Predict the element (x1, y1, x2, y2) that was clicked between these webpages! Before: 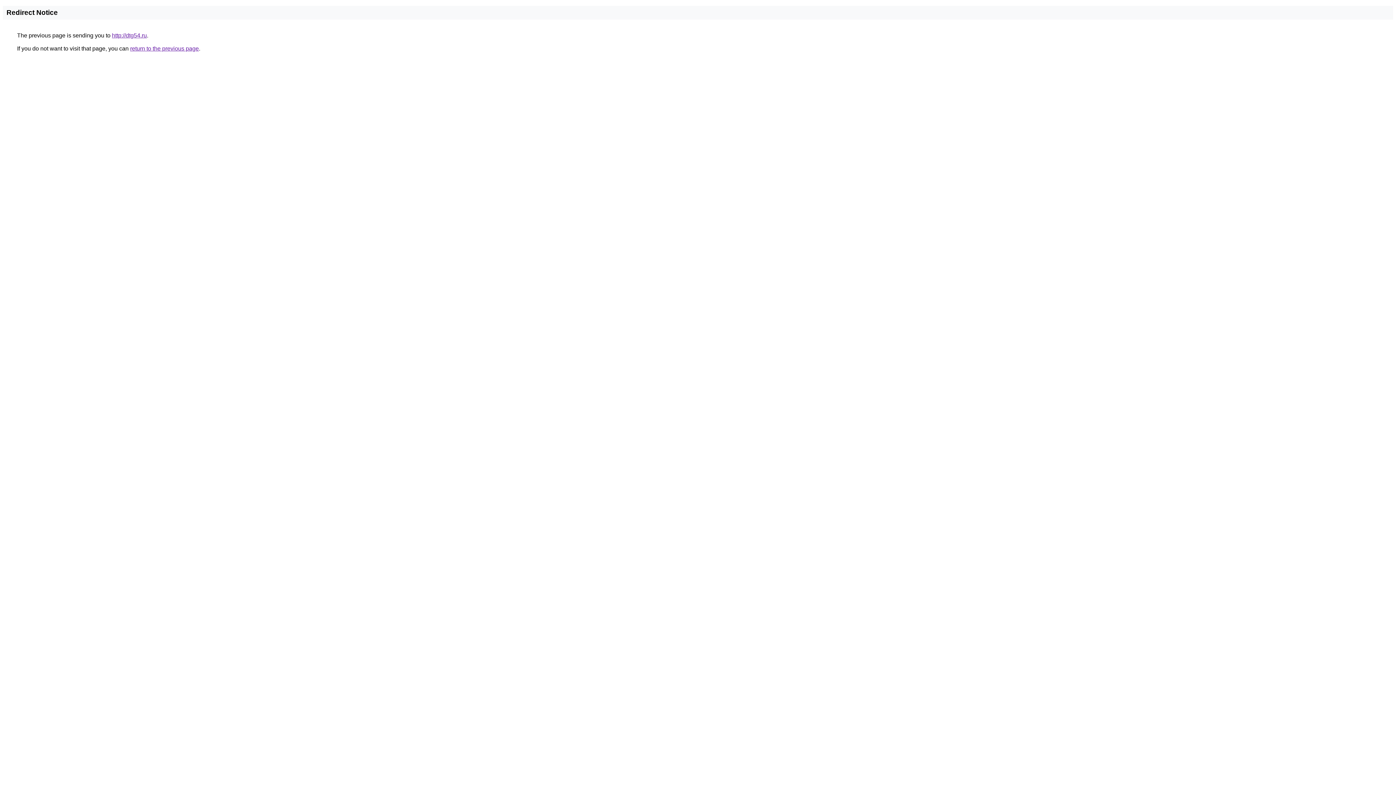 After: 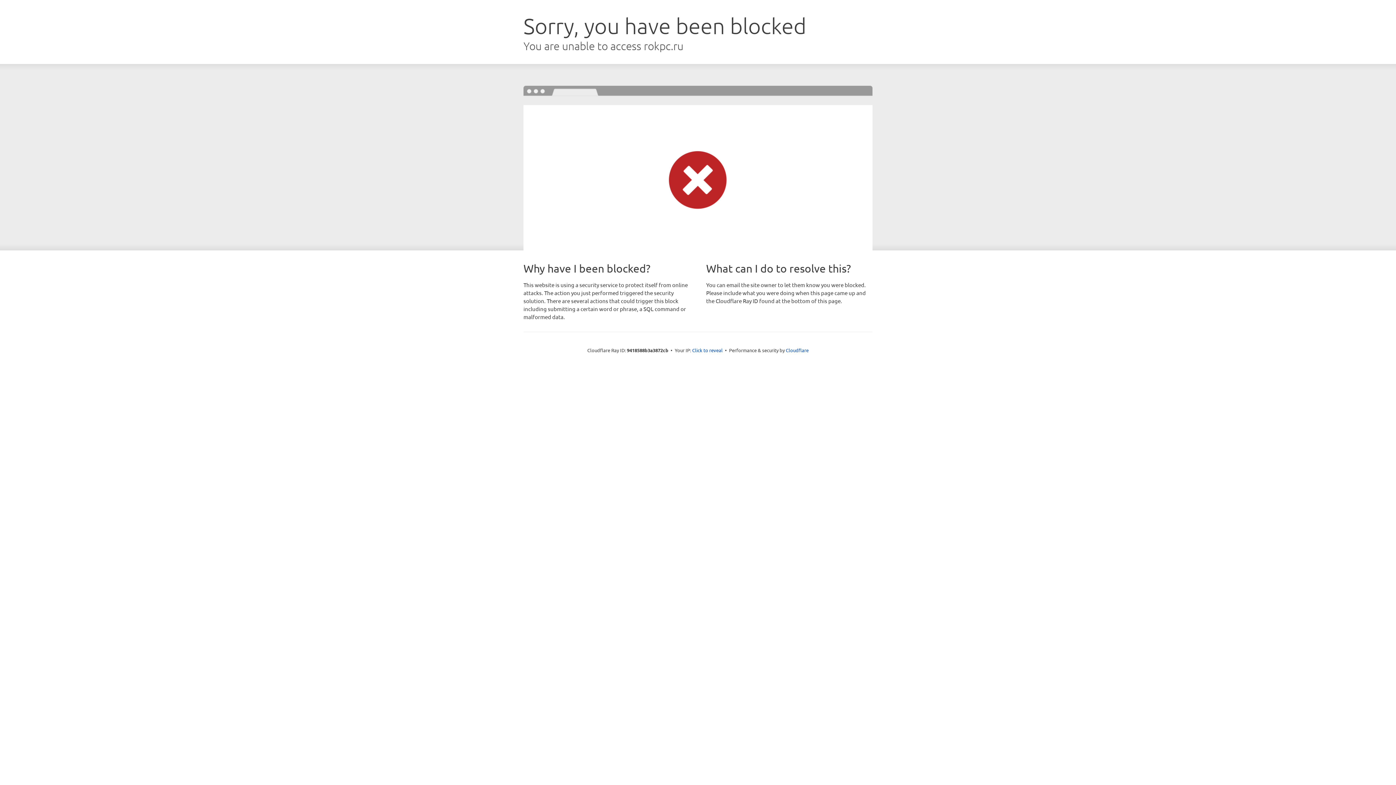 Action: label: http://dtg54.ru bbox: (112, 32, 146, 38)